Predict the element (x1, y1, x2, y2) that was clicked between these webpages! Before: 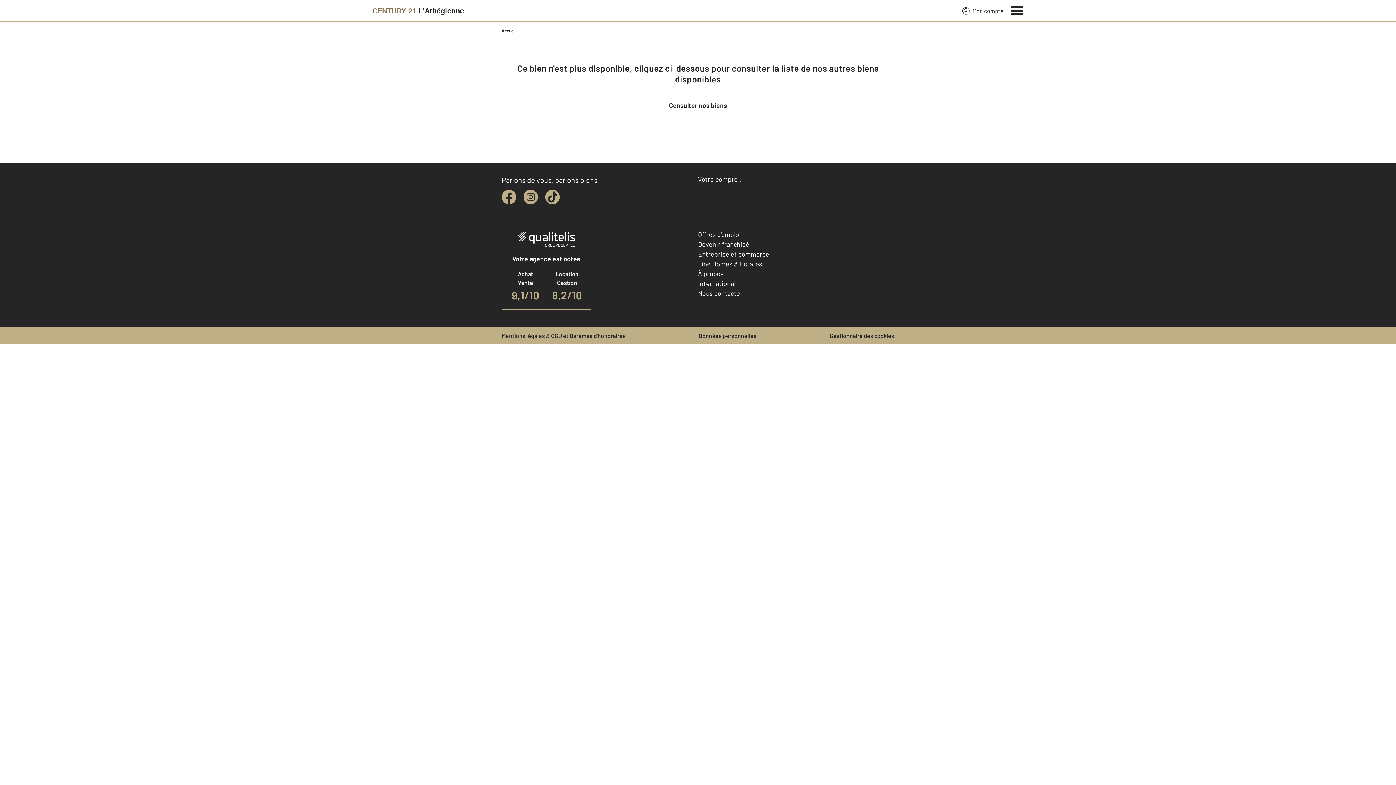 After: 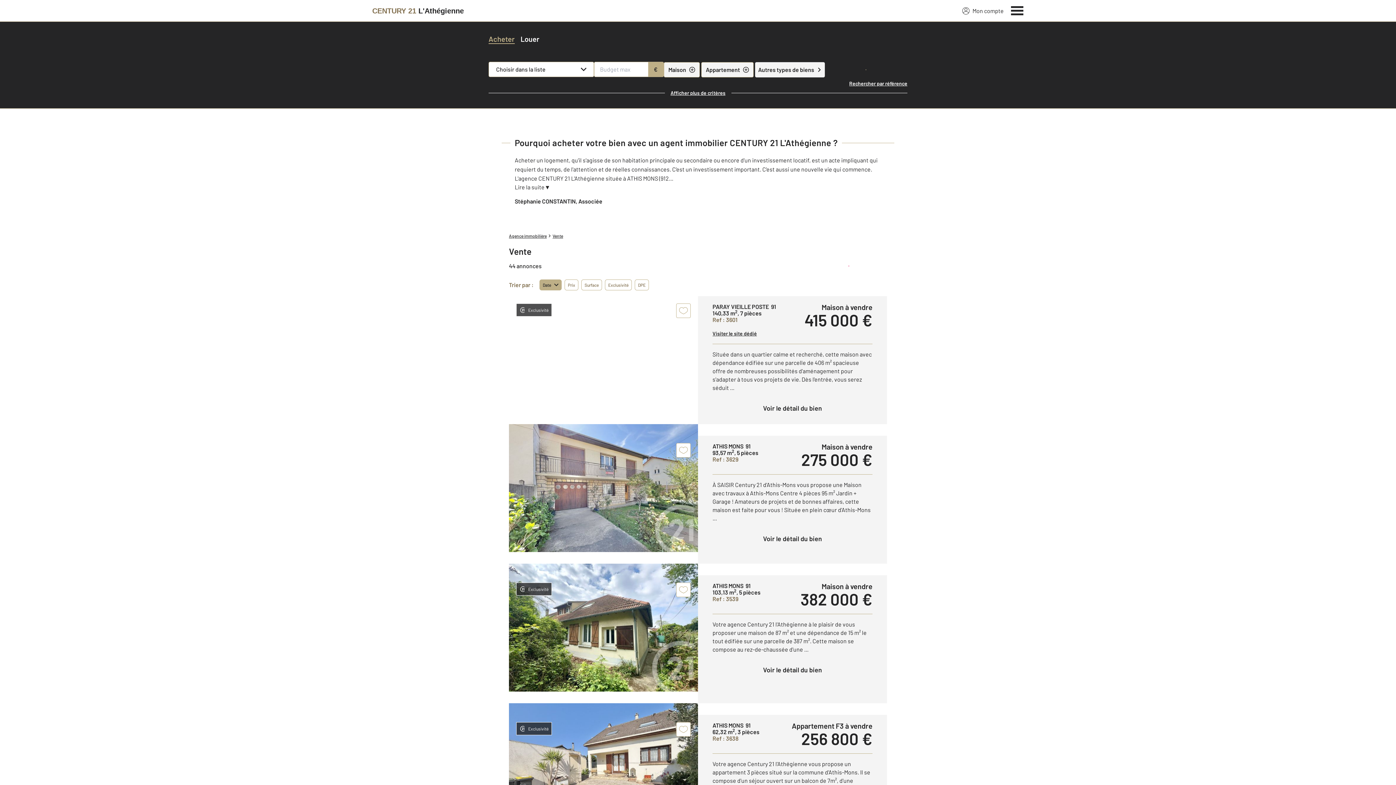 Action: bbox: (651, 94, 744, 116) label: Consulter nos biens